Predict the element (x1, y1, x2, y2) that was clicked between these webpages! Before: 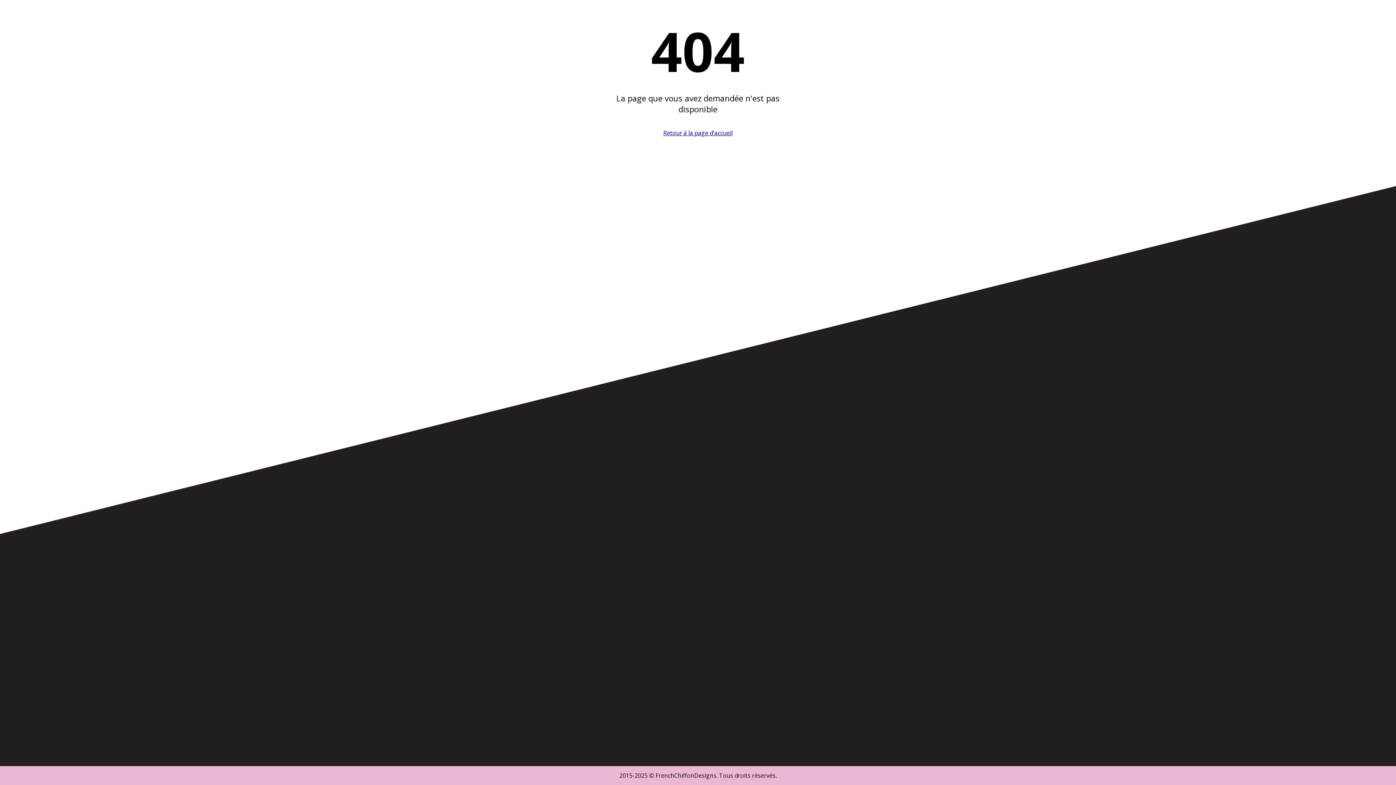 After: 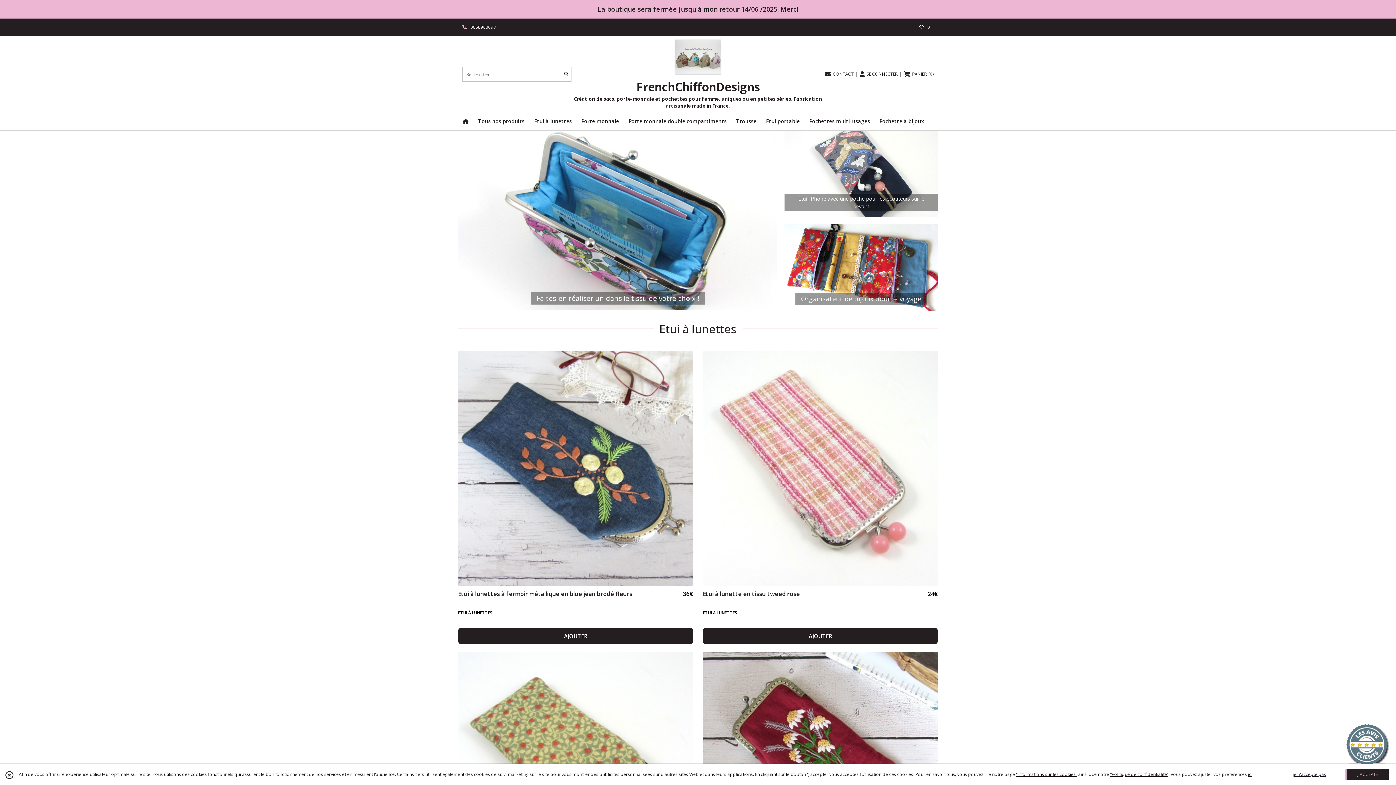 Action: bbox: (663, 129, 732, 137) label: Retour à la page d'accueil